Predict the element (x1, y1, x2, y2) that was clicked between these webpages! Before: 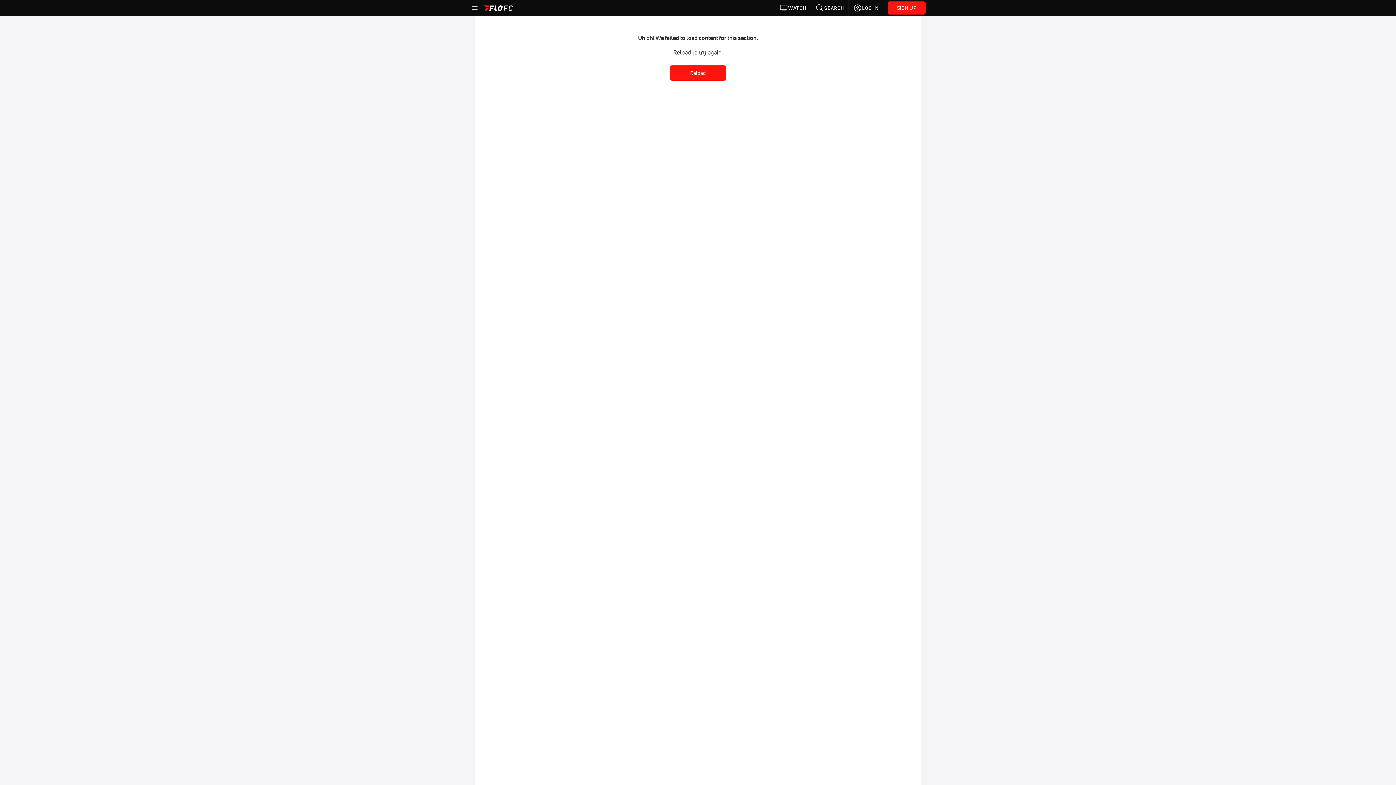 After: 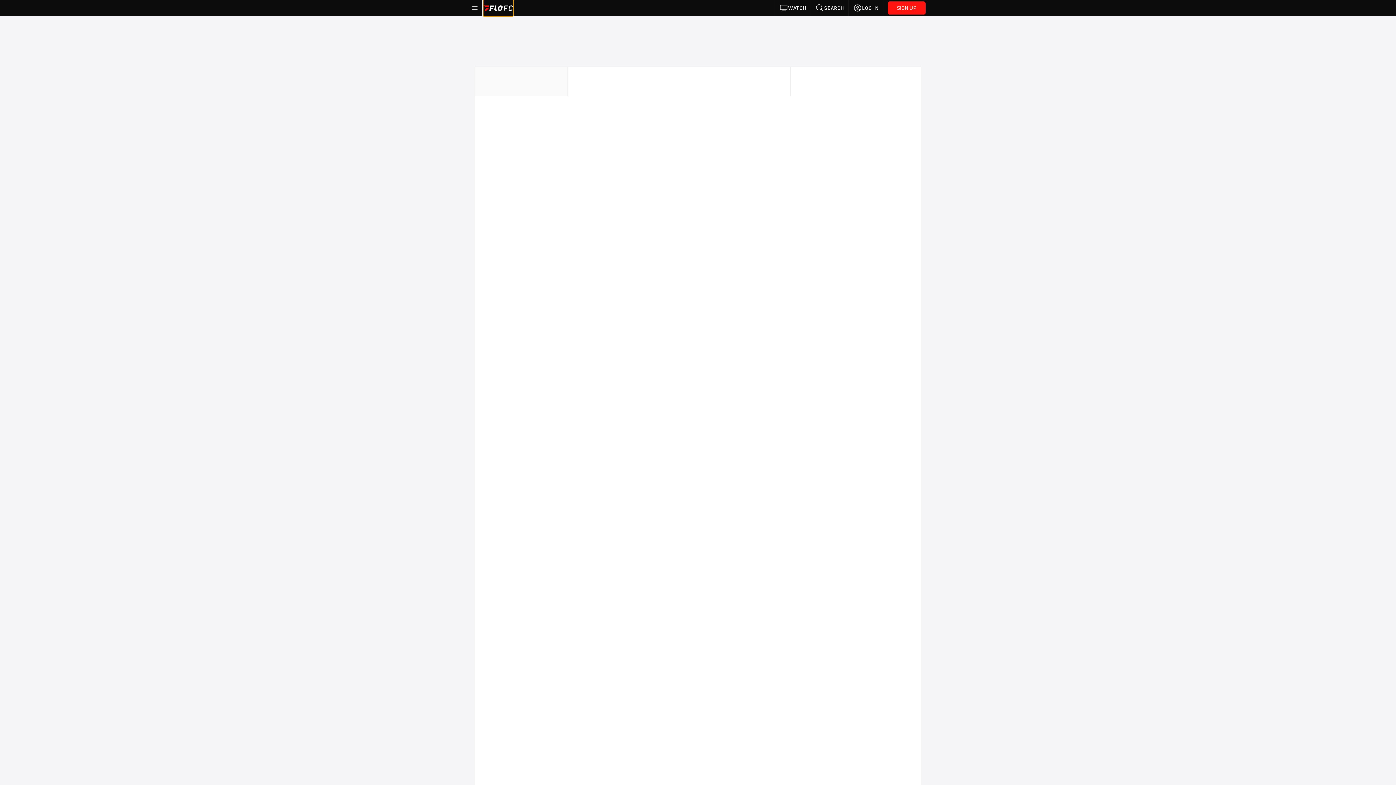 Action: bbox: (483, 0, 513, 16)